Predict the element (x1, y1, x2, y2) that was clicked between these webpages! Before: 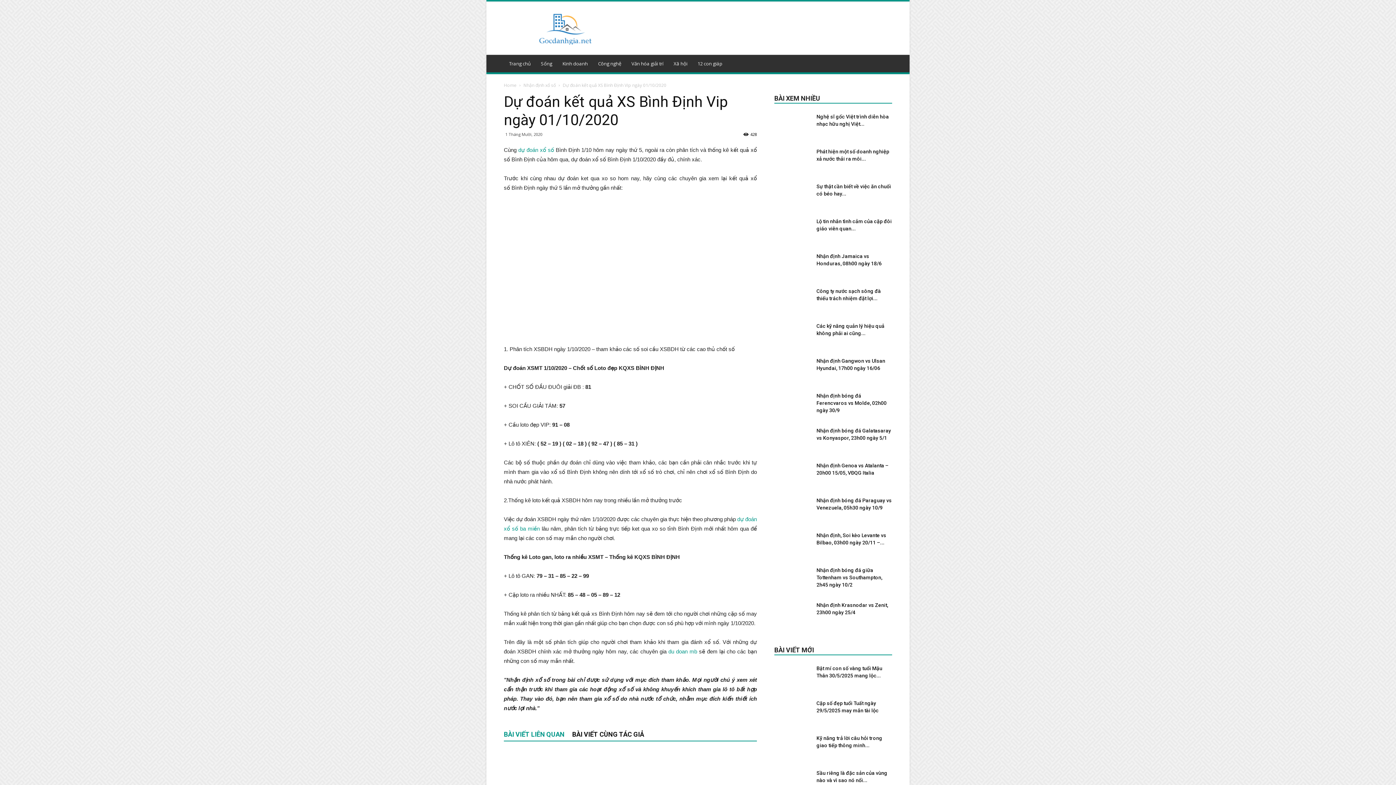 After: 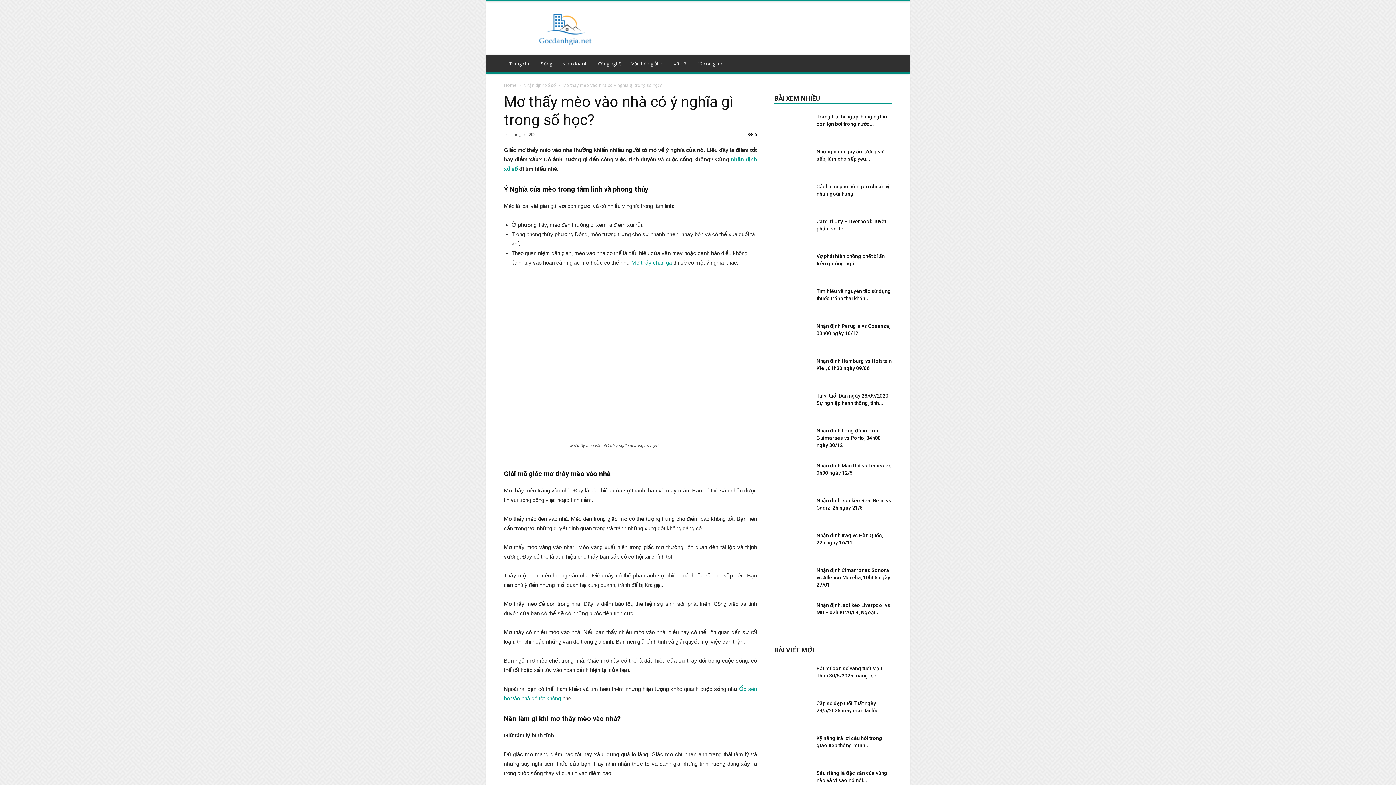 Action: bbox: (677, 751, 757, 806)